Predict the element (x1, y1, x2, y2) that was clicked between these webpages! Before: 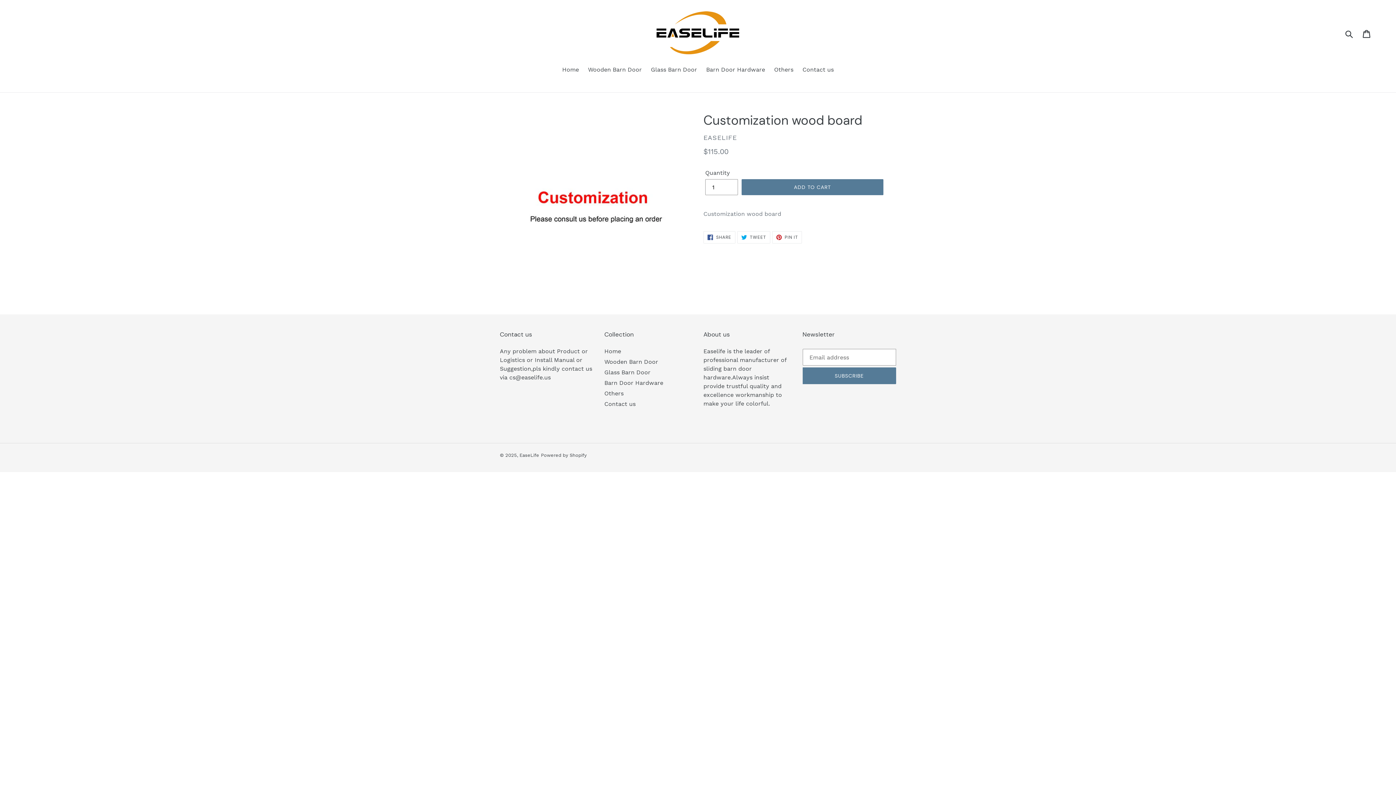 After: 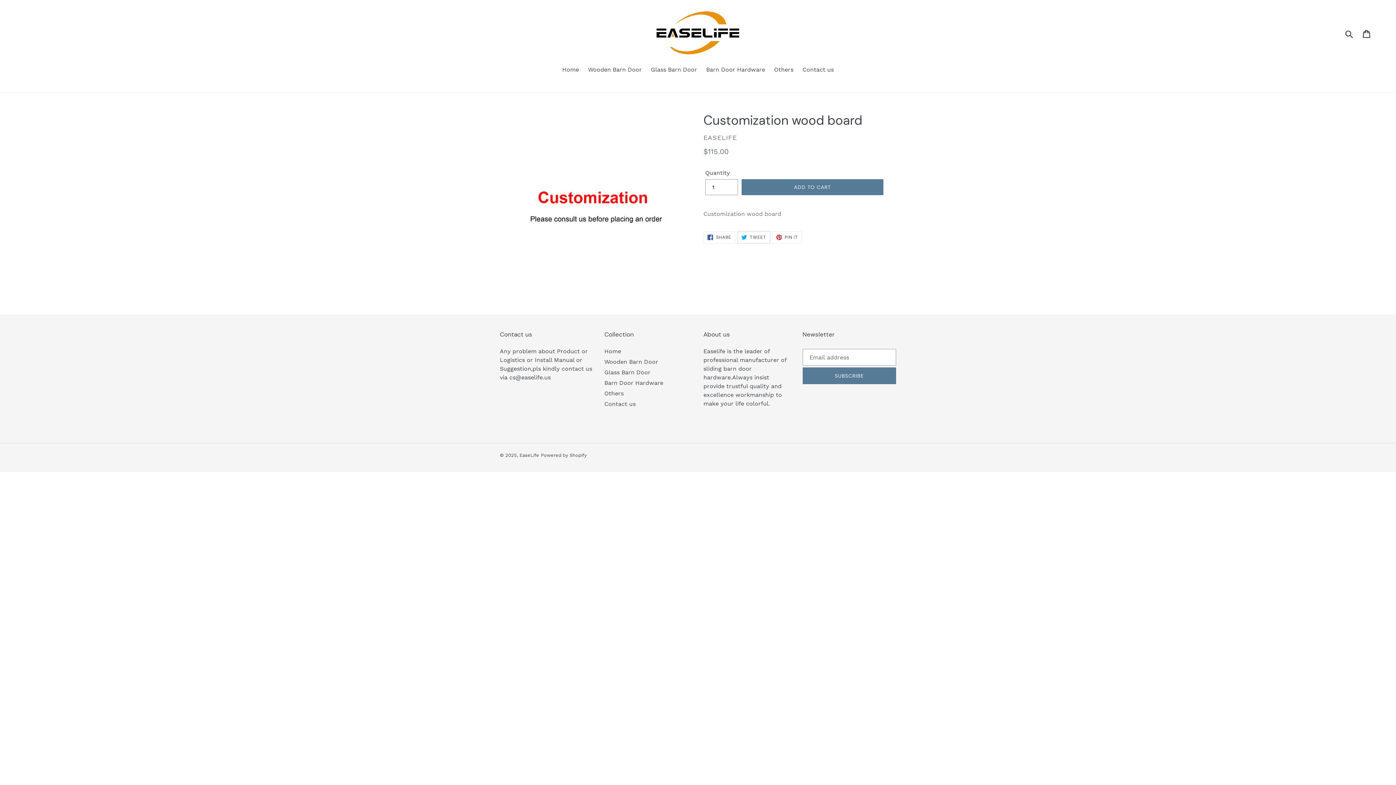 Action: label:  TWEET
TWEET ON TWITTER bbox: (737, 231, 770, 243)